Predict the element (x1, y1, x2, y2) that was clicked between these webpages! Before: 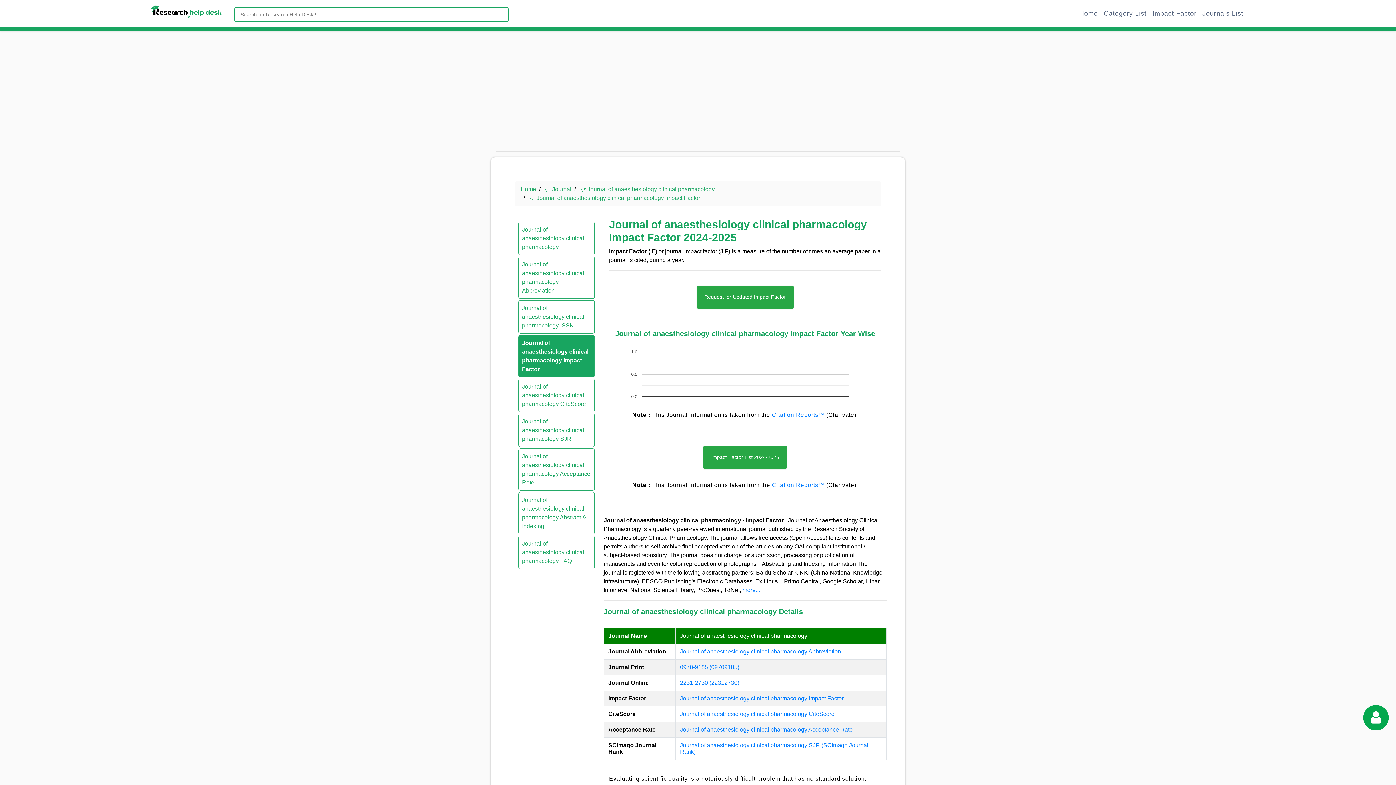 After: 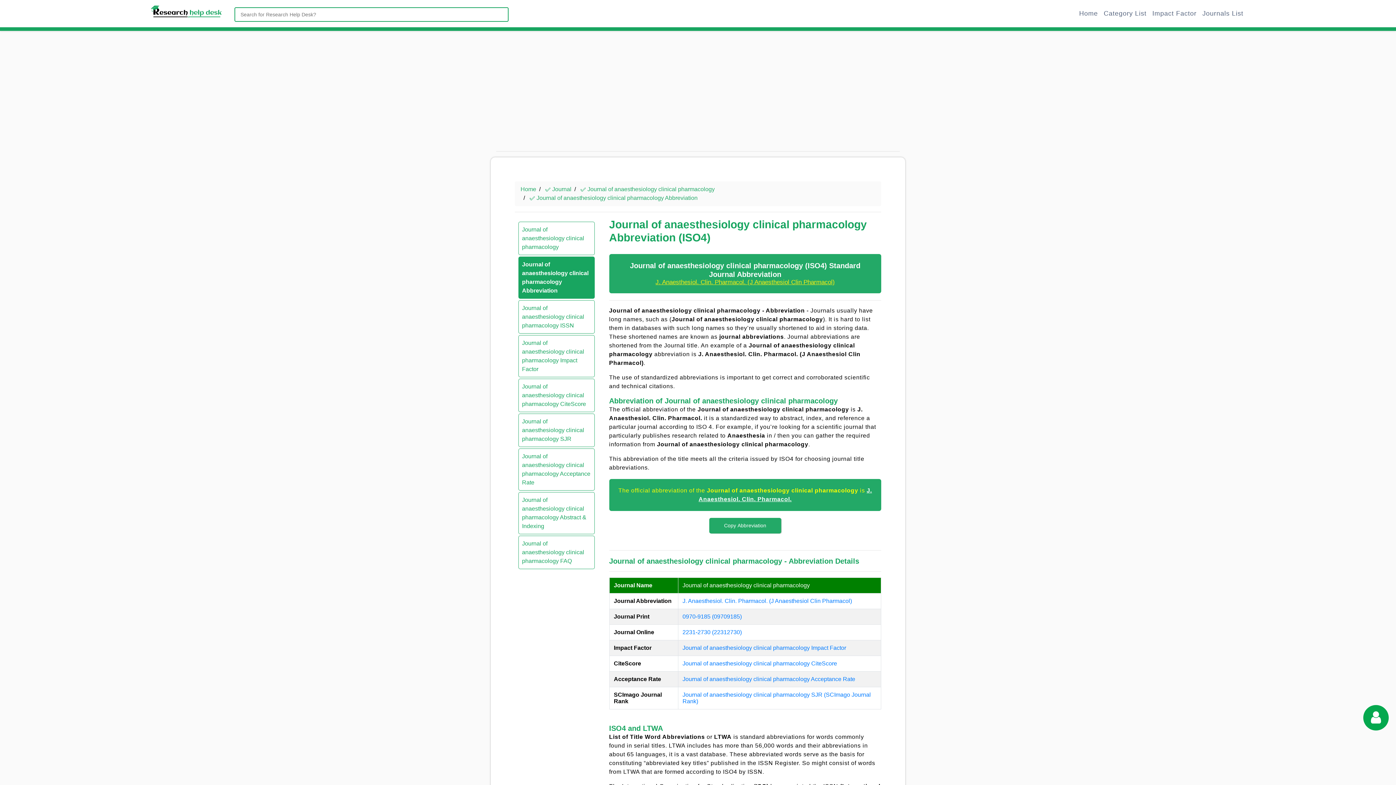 Action: bbox: (522, 260, 591, 295) label: Journal of anaesthesiology clinical pharmacology Abbreviation